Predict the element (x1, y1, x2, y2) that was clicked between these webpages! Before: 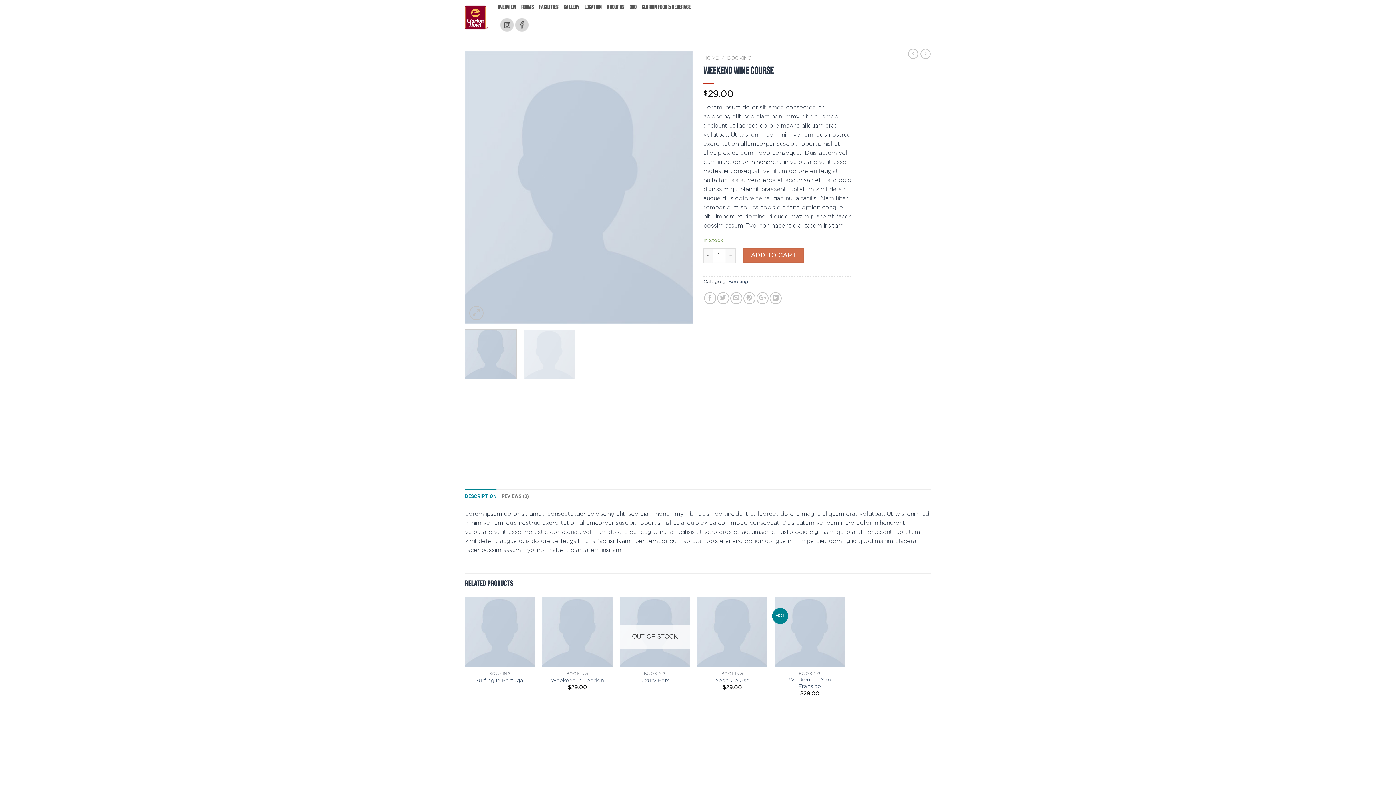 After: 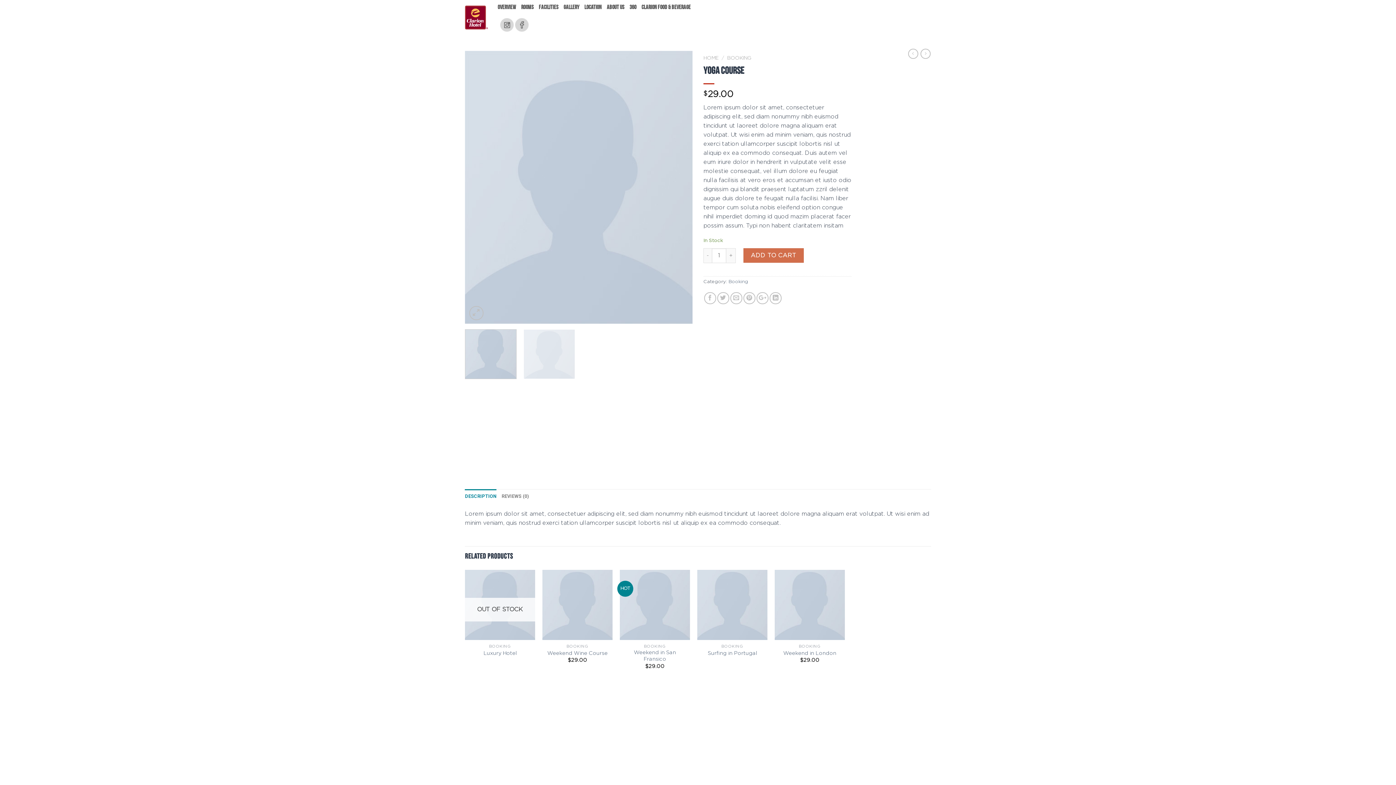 Action: label: Yoga Course bbox: (715, 677, 749, 684)